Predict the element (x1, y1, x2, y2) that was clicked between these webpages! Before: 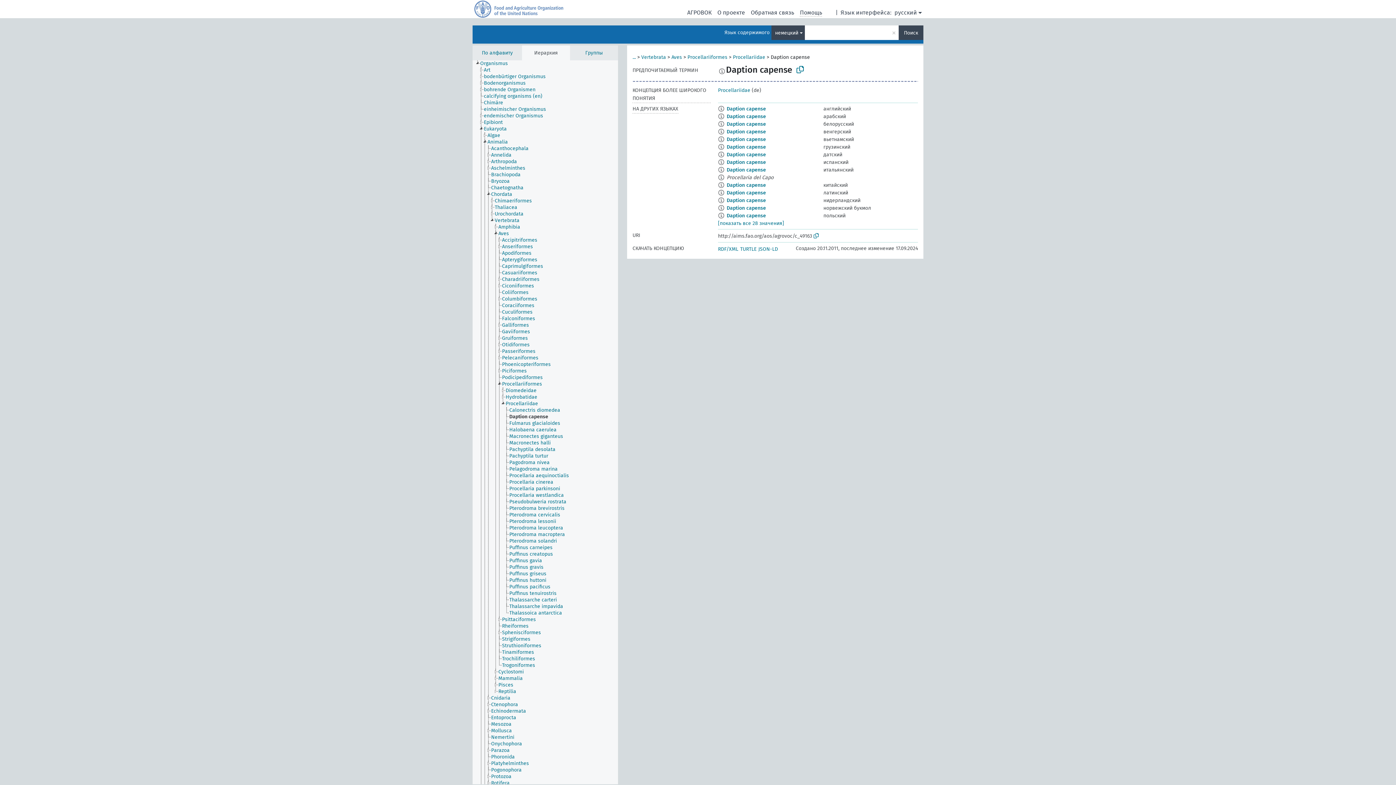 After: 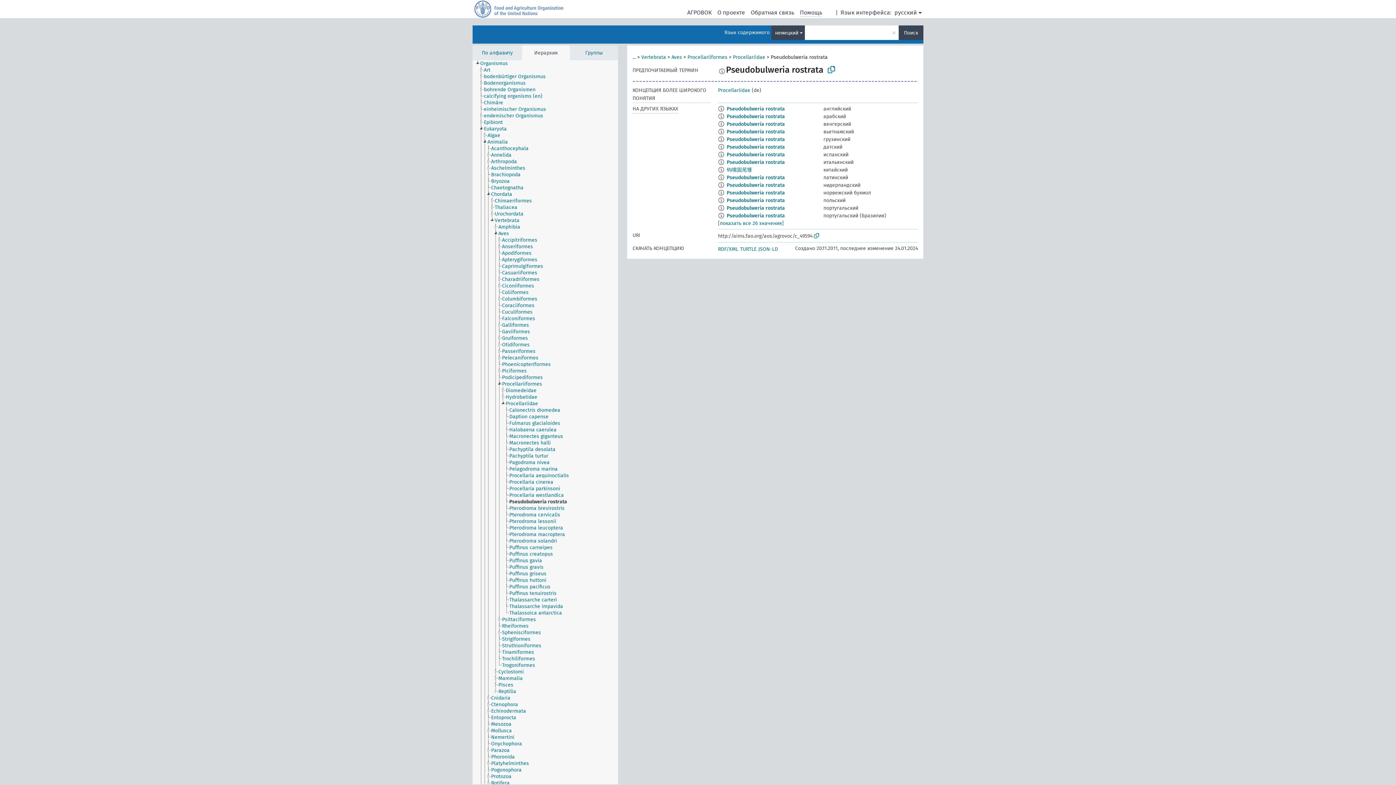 Action: bbox: (509, 498, 573, 505) label: Pseudobulweria rostrata